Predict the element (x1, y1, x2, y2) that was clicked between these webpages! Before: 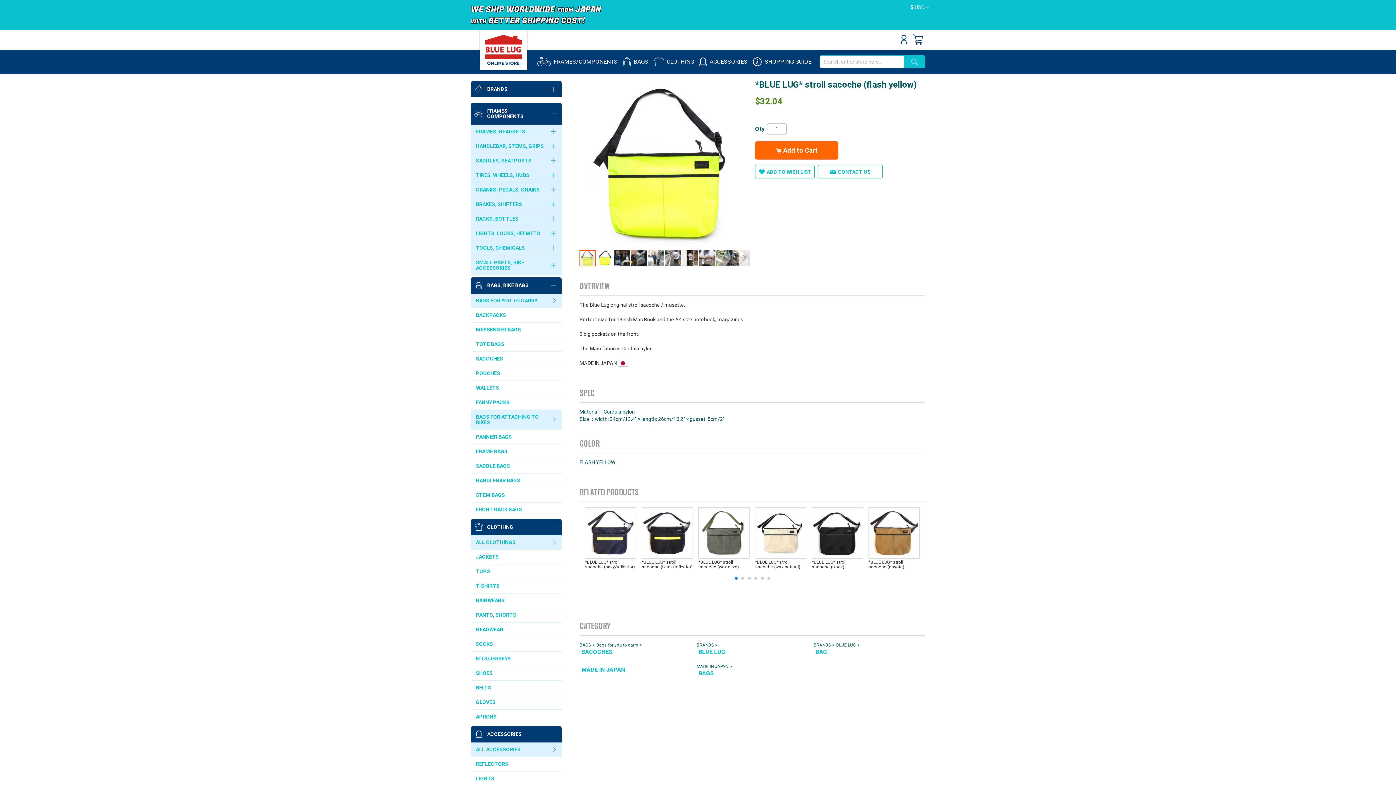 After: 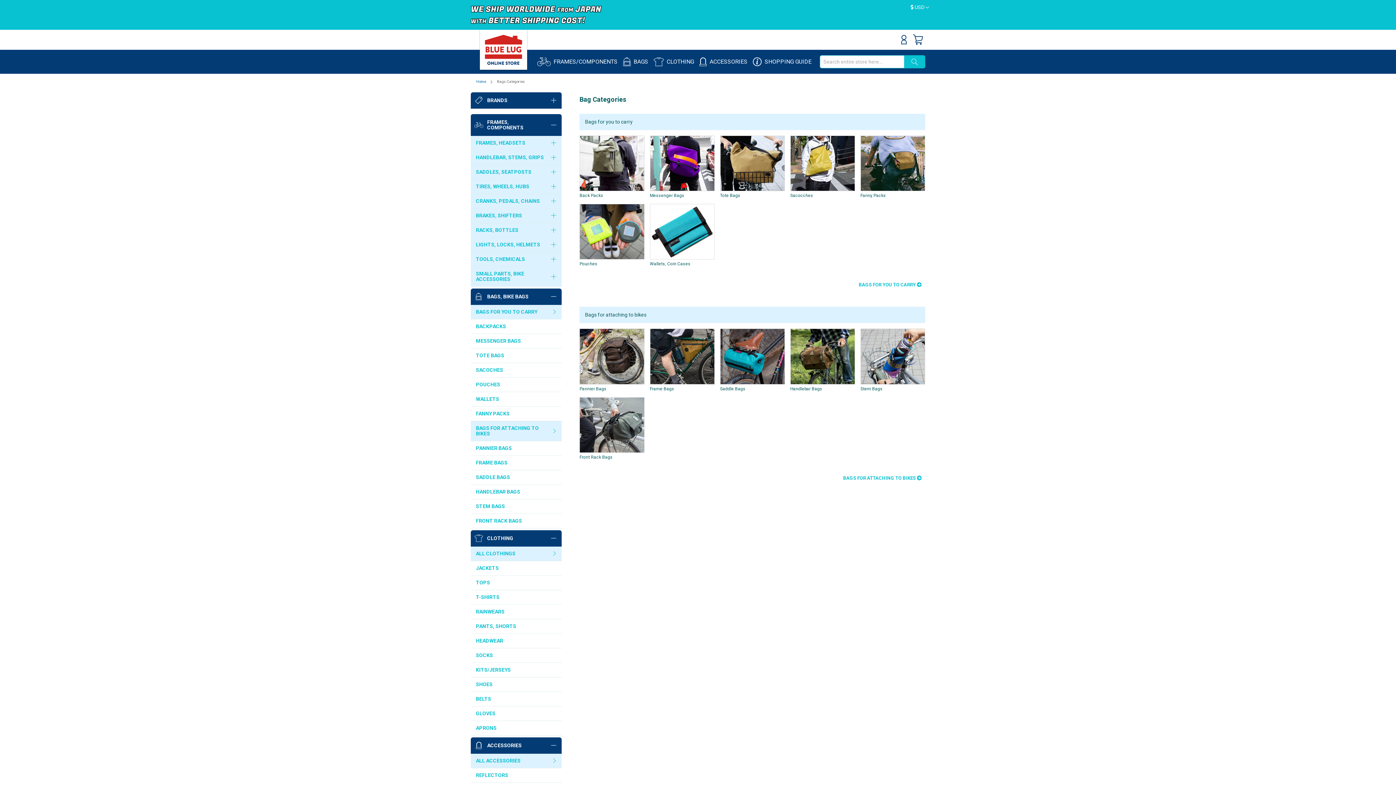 Action: bbox: (623, 57, 648, 66) label: BAGS